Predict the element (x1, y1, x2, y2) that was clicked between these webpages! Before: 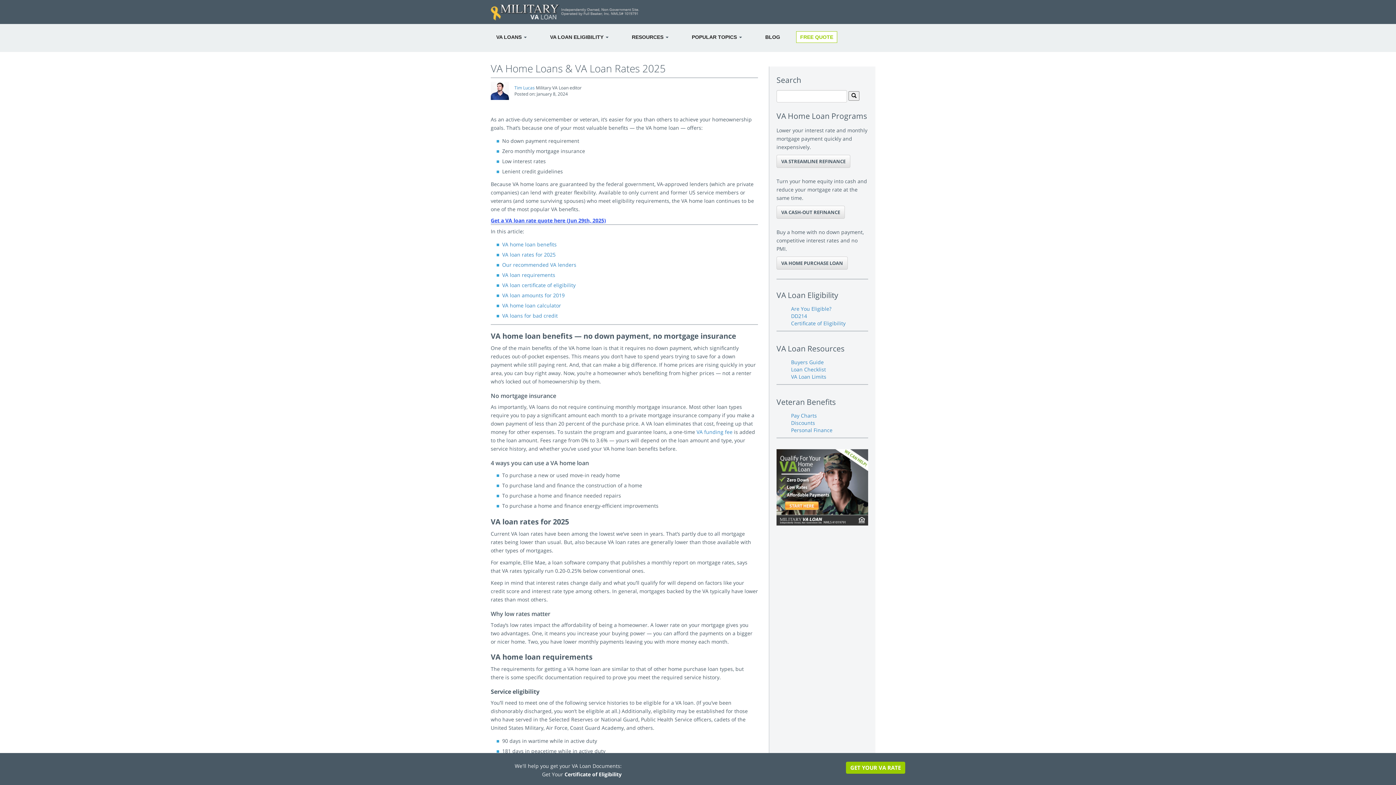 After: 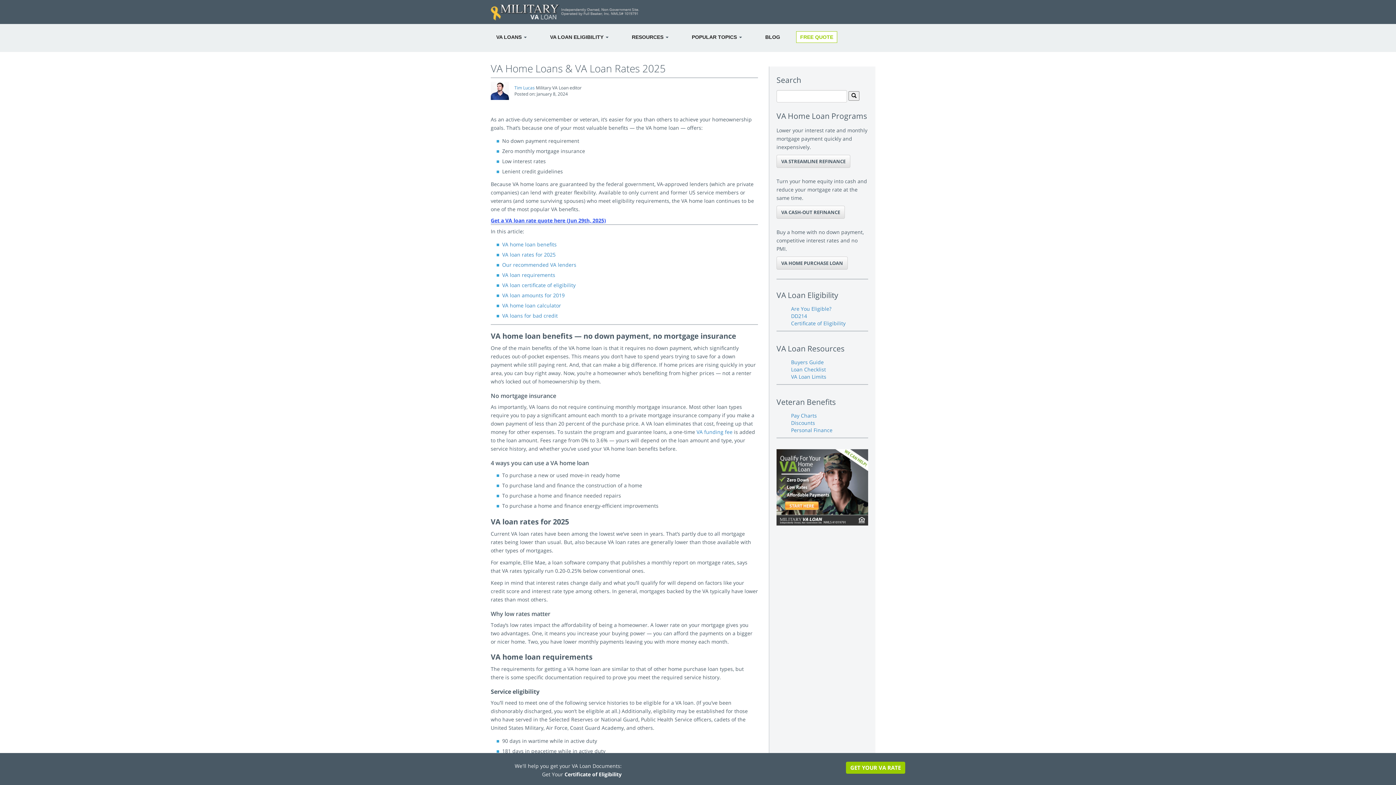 Action: label: VA HOME PURCHASE LOAN bbox: (776, 256, 848, 269)